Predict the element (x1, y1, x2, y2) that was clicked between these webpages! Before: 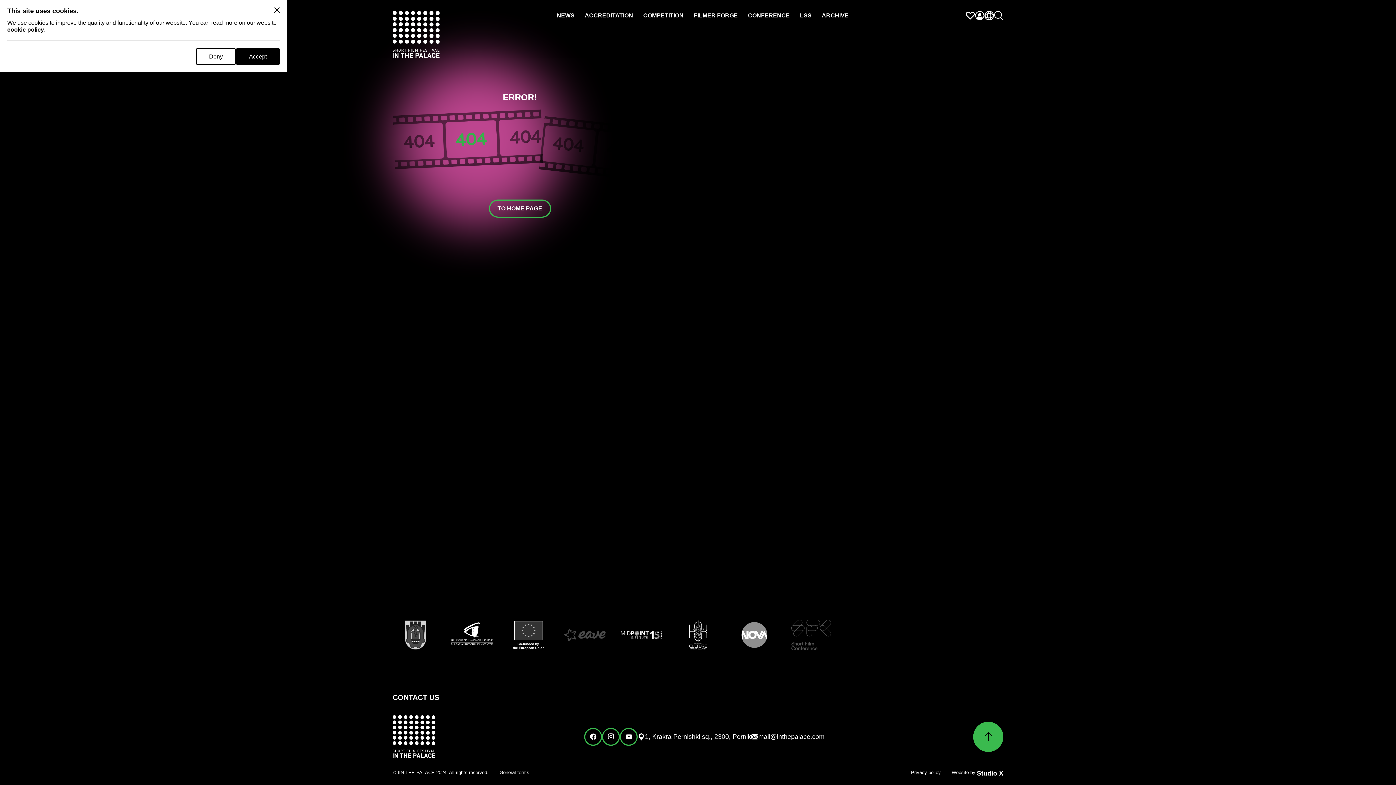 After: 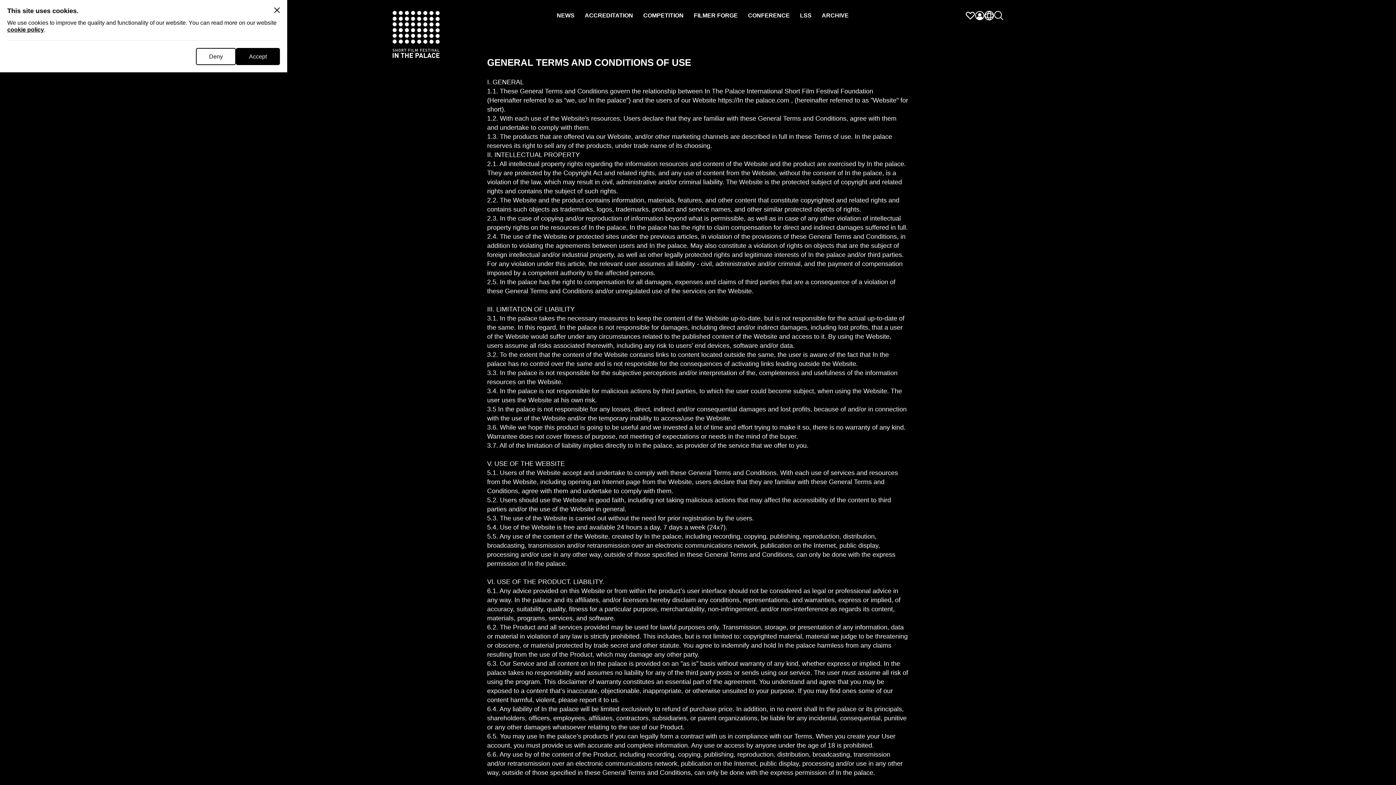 Action: bbox: (499, 770, 529, 775) label: General terms